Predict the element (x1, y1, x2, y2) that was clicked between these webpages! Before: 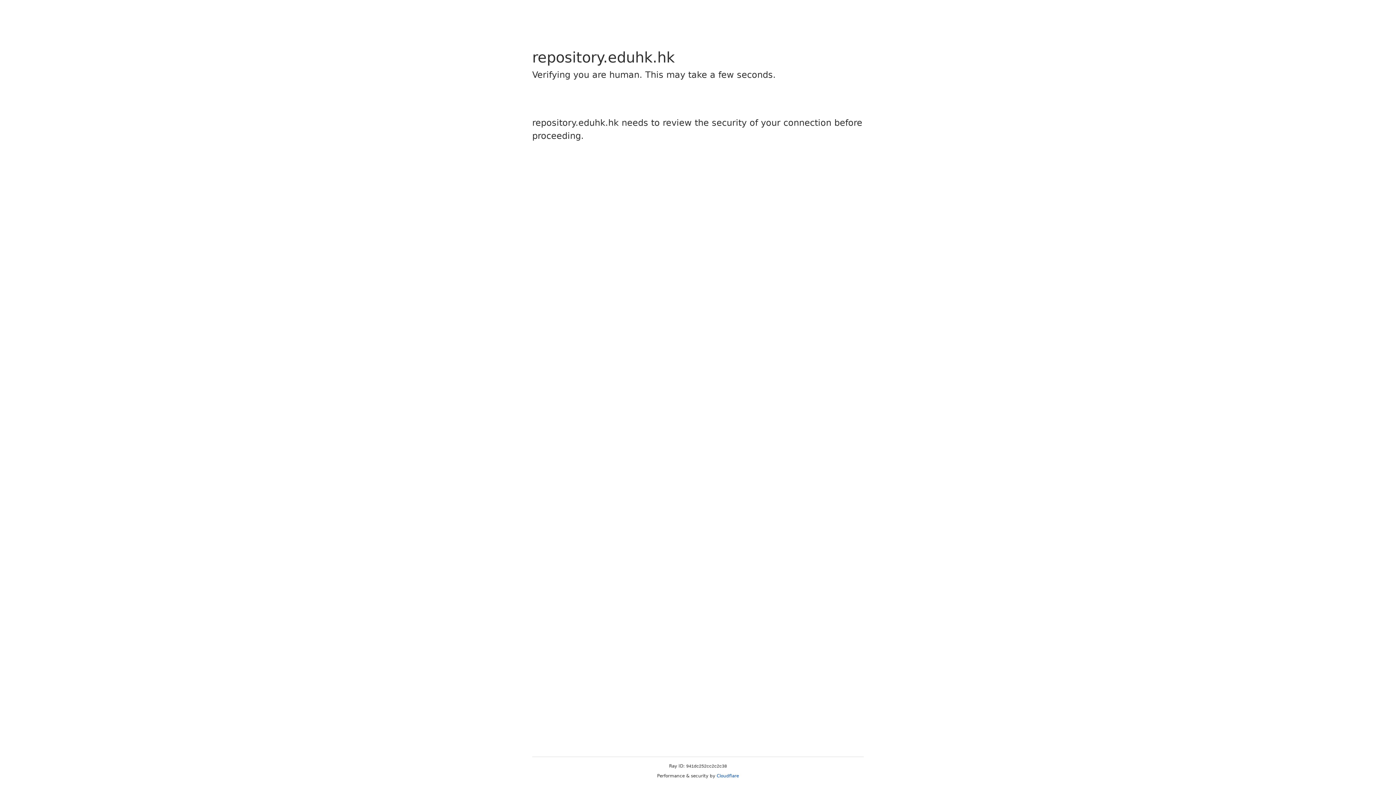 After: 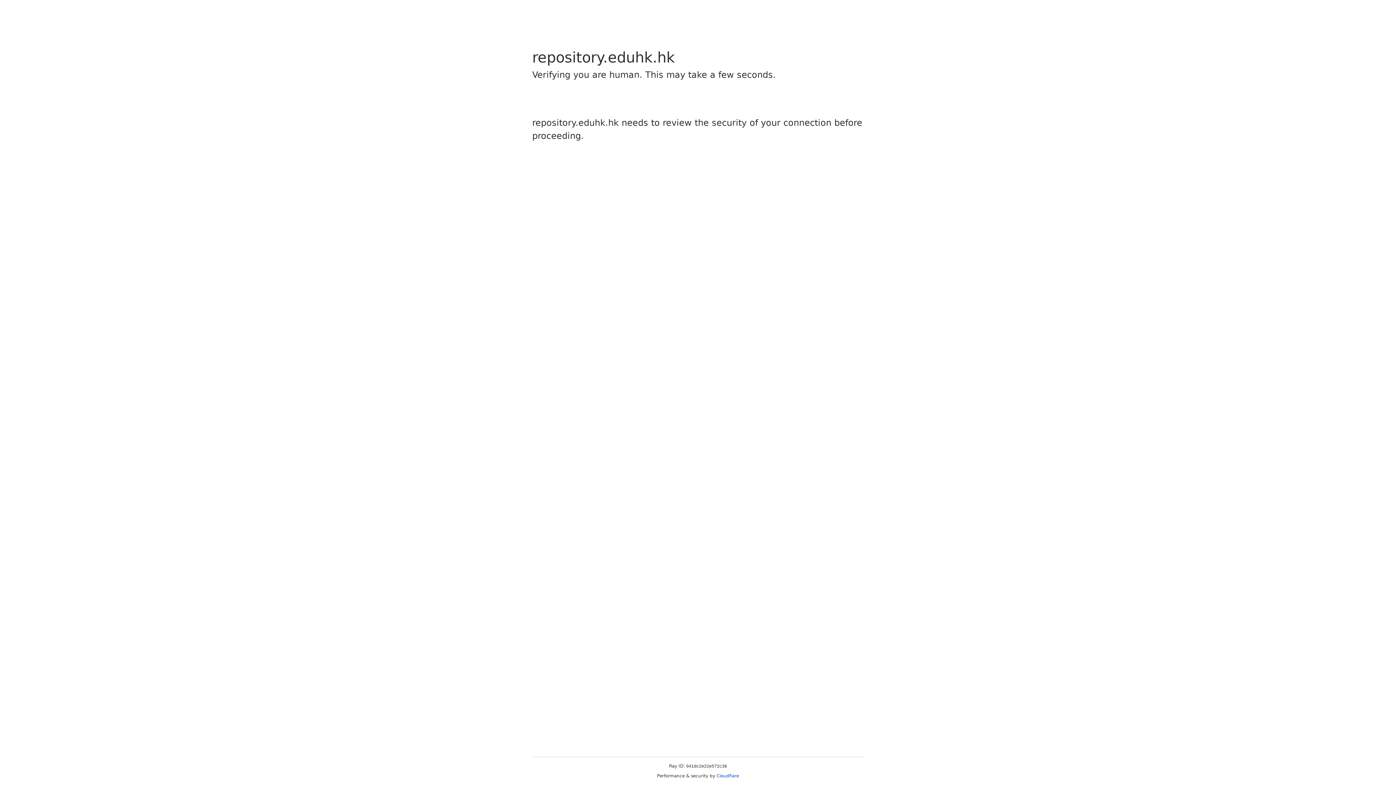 Action: bbox: (716, 773, 739, 778) label: Cloudflare